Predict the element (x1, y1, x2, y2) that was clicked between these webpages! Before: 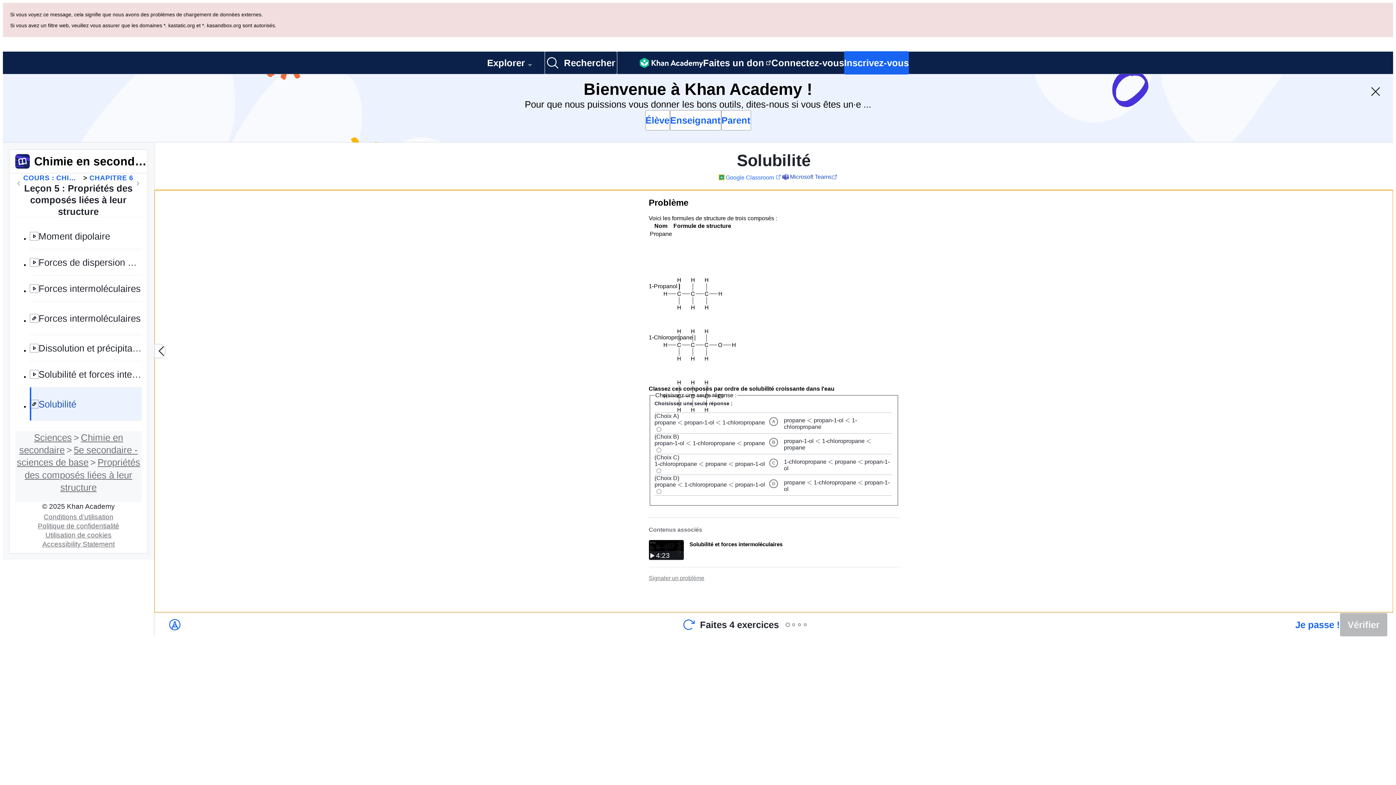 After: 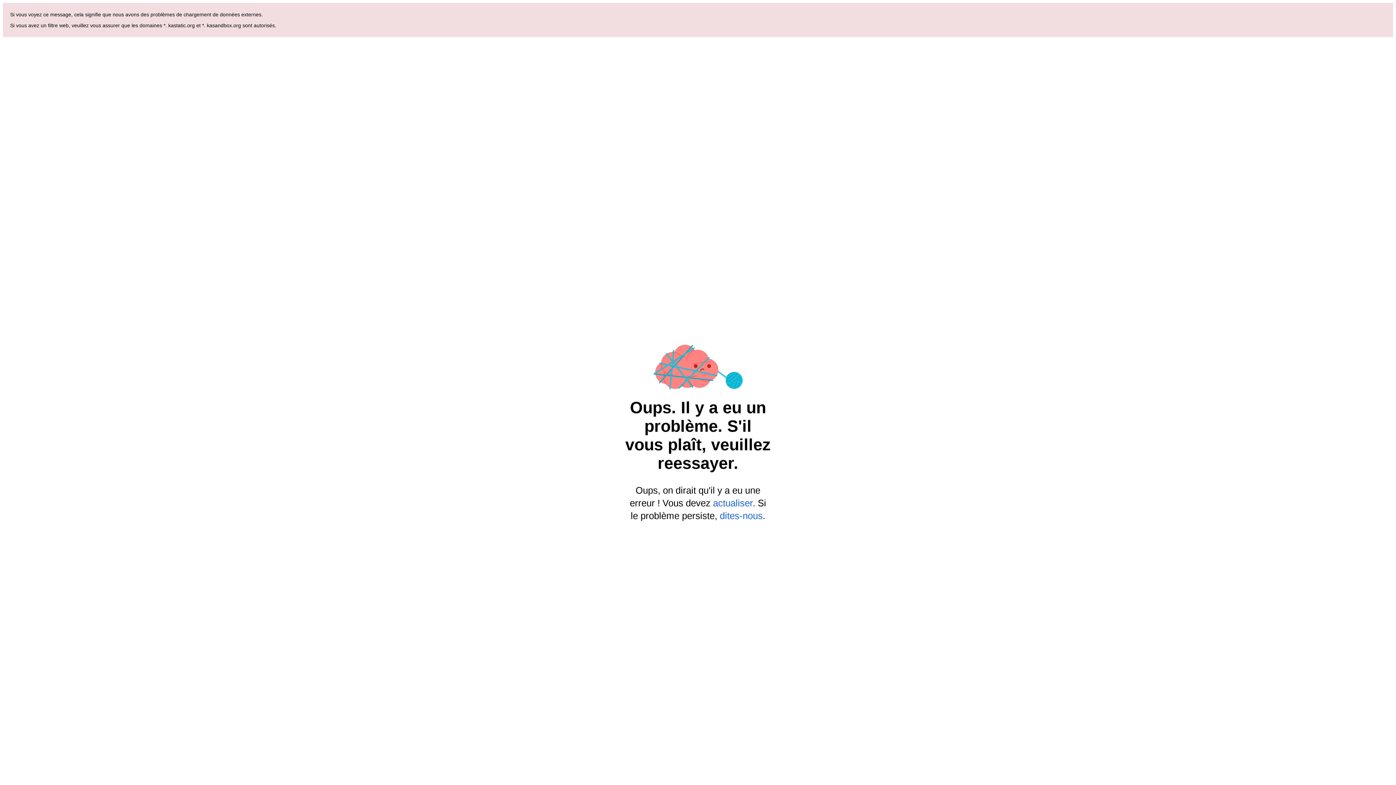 Action: bbox: (844, 51, 909, 74) label: Inscrivez-vous